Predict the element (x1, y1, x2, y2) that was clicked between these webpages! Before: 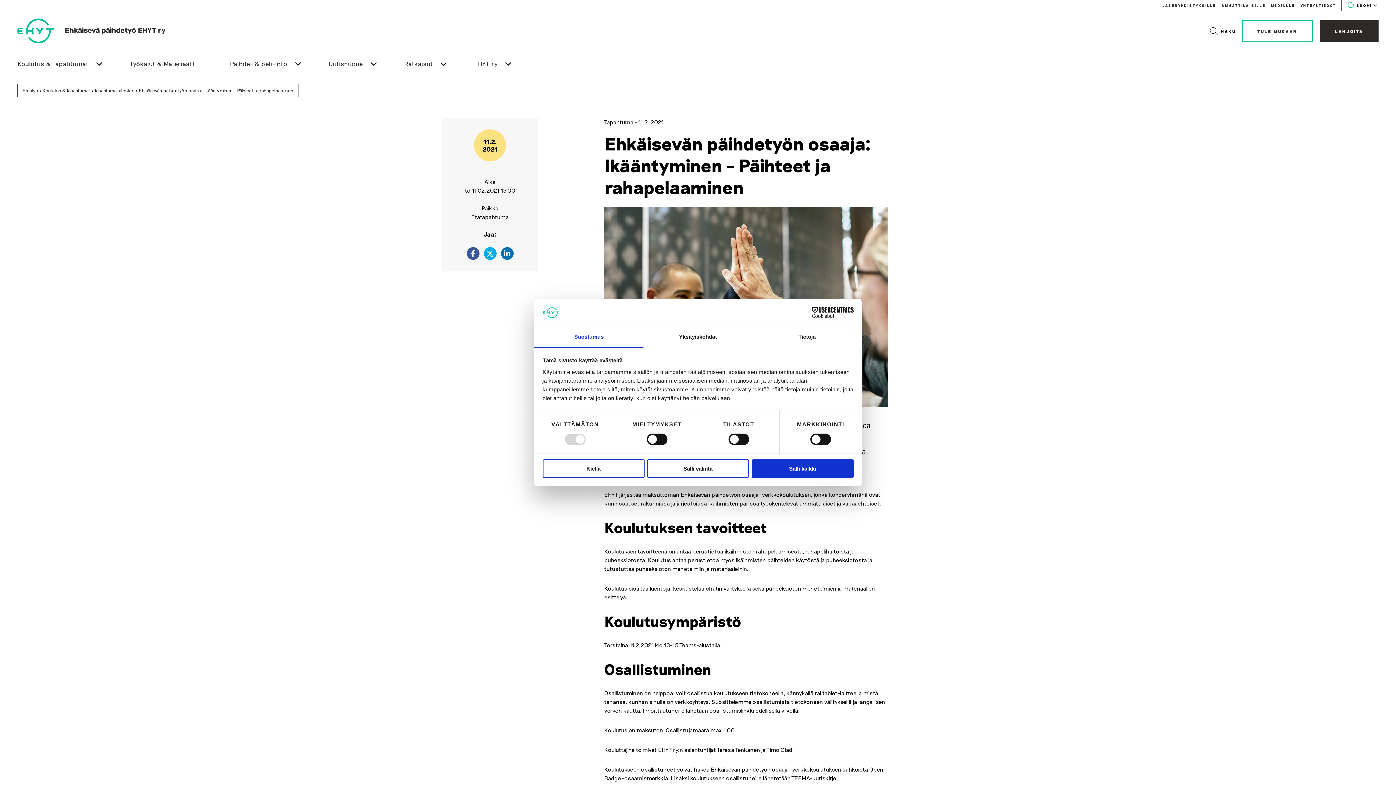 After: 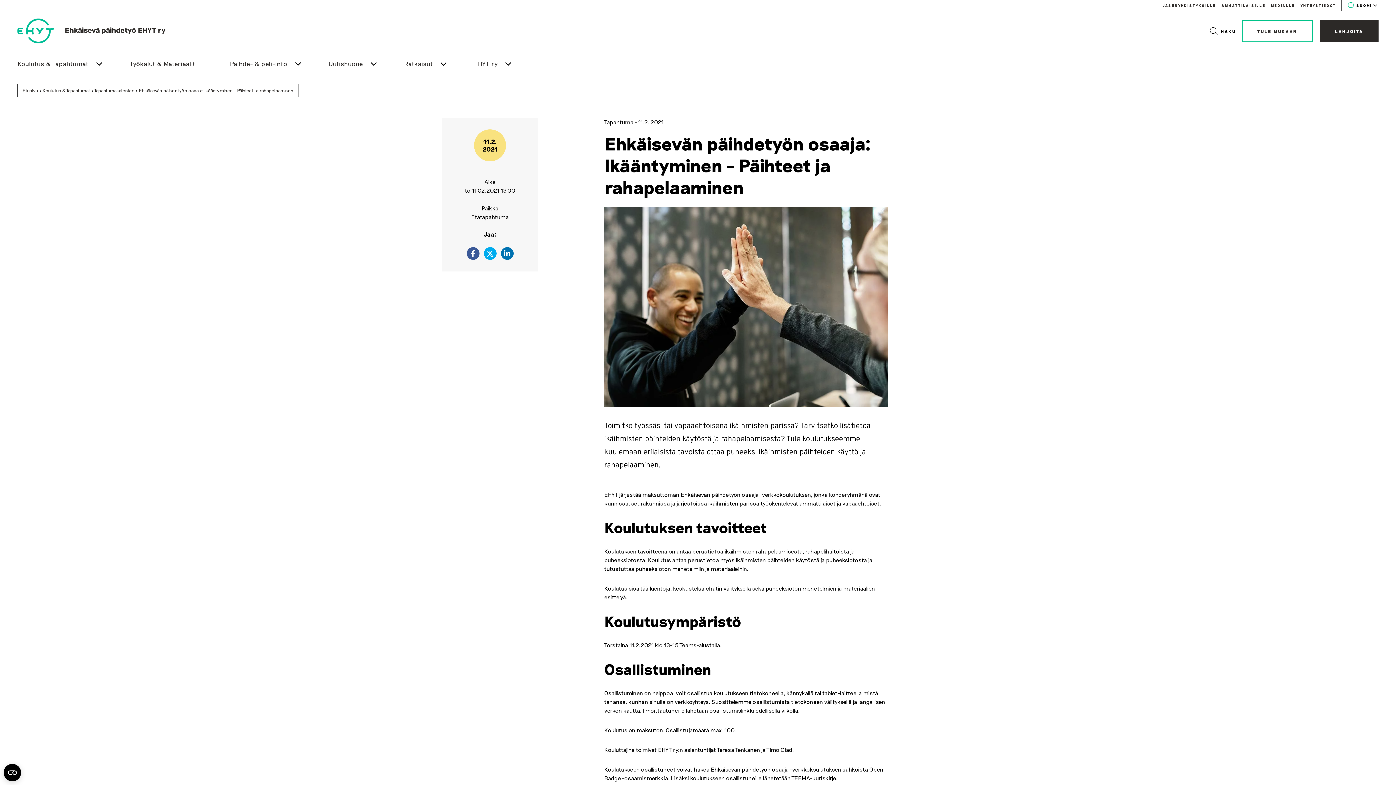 Action: label: Kiellä bbox: (542, 459, 644, 478)